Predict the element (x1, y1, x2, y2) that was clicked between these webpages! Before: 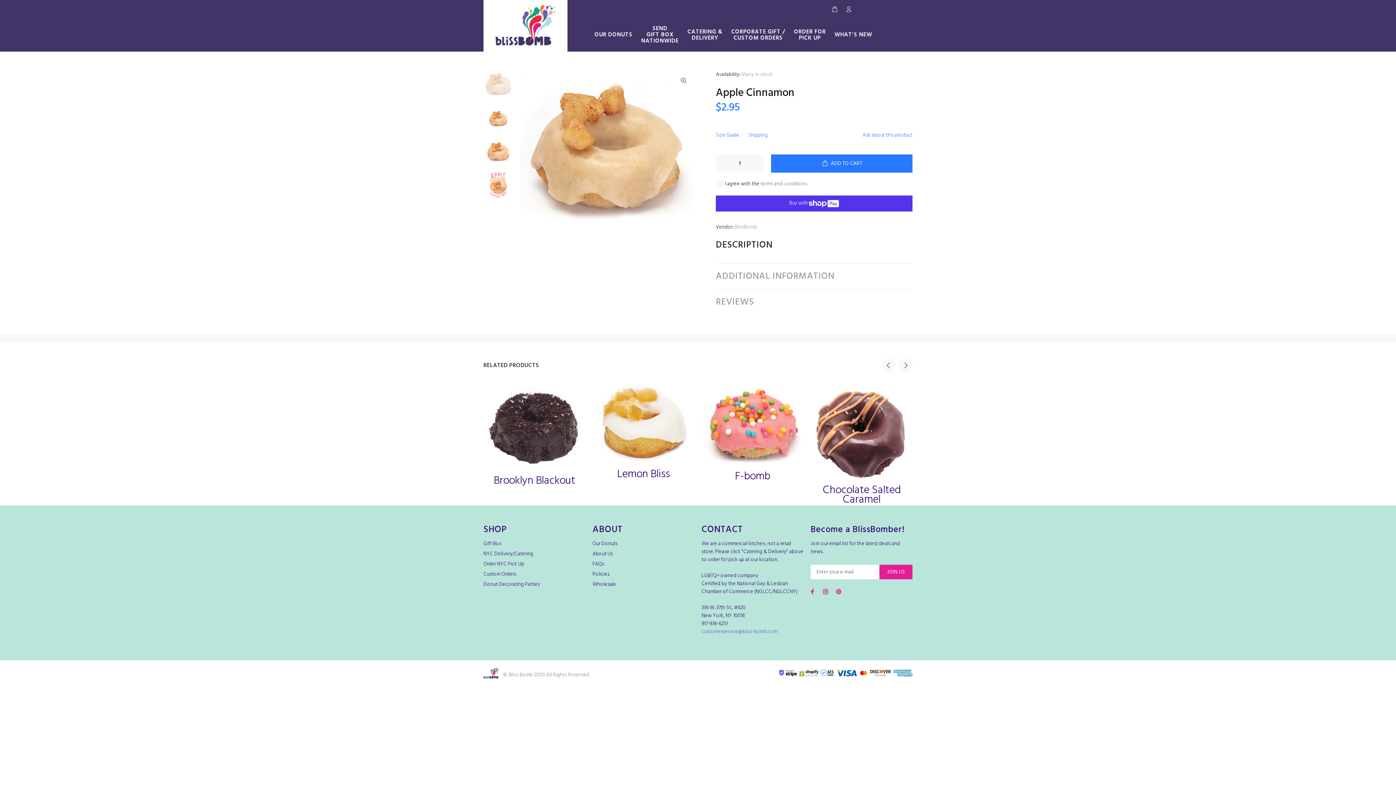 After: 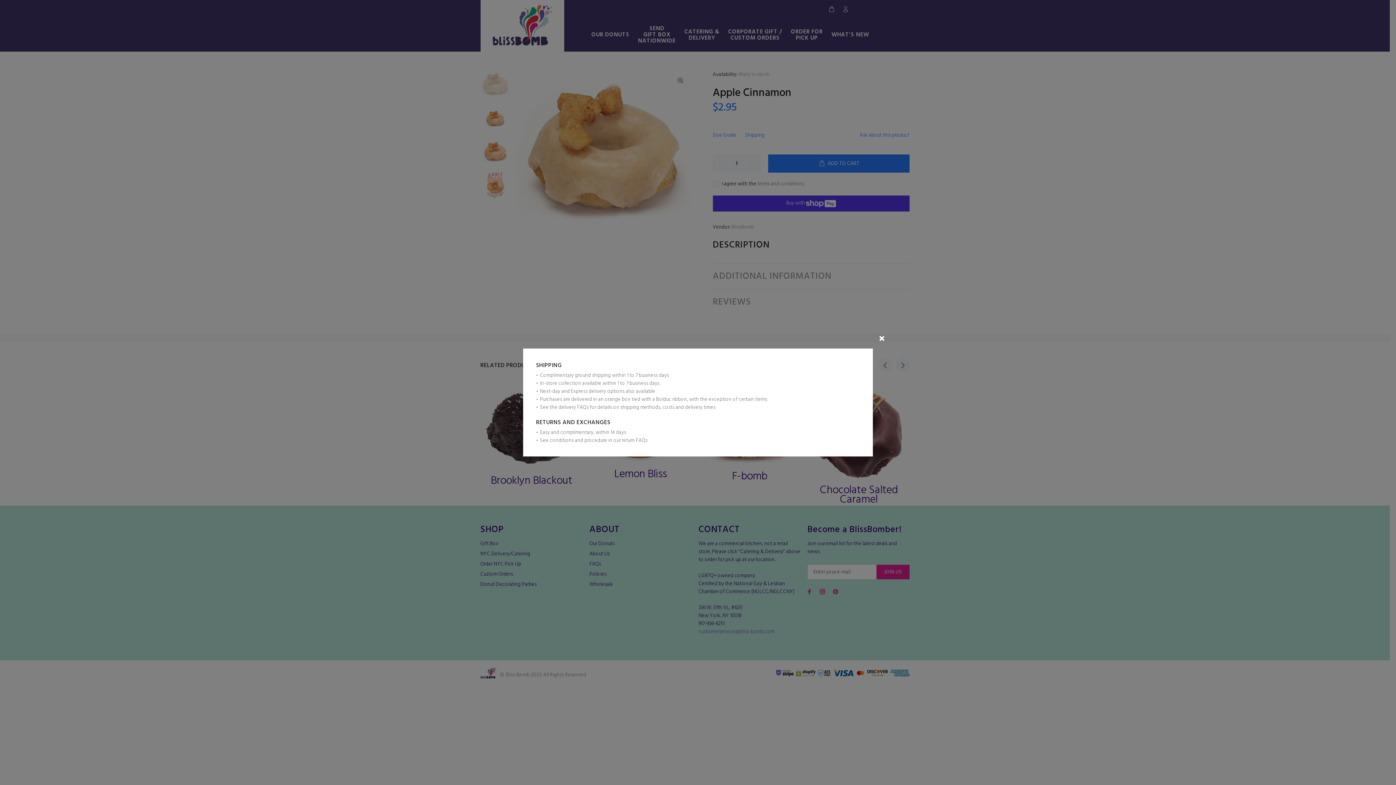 Action: bbox: (744, 128, 772, 142) label: Shipping